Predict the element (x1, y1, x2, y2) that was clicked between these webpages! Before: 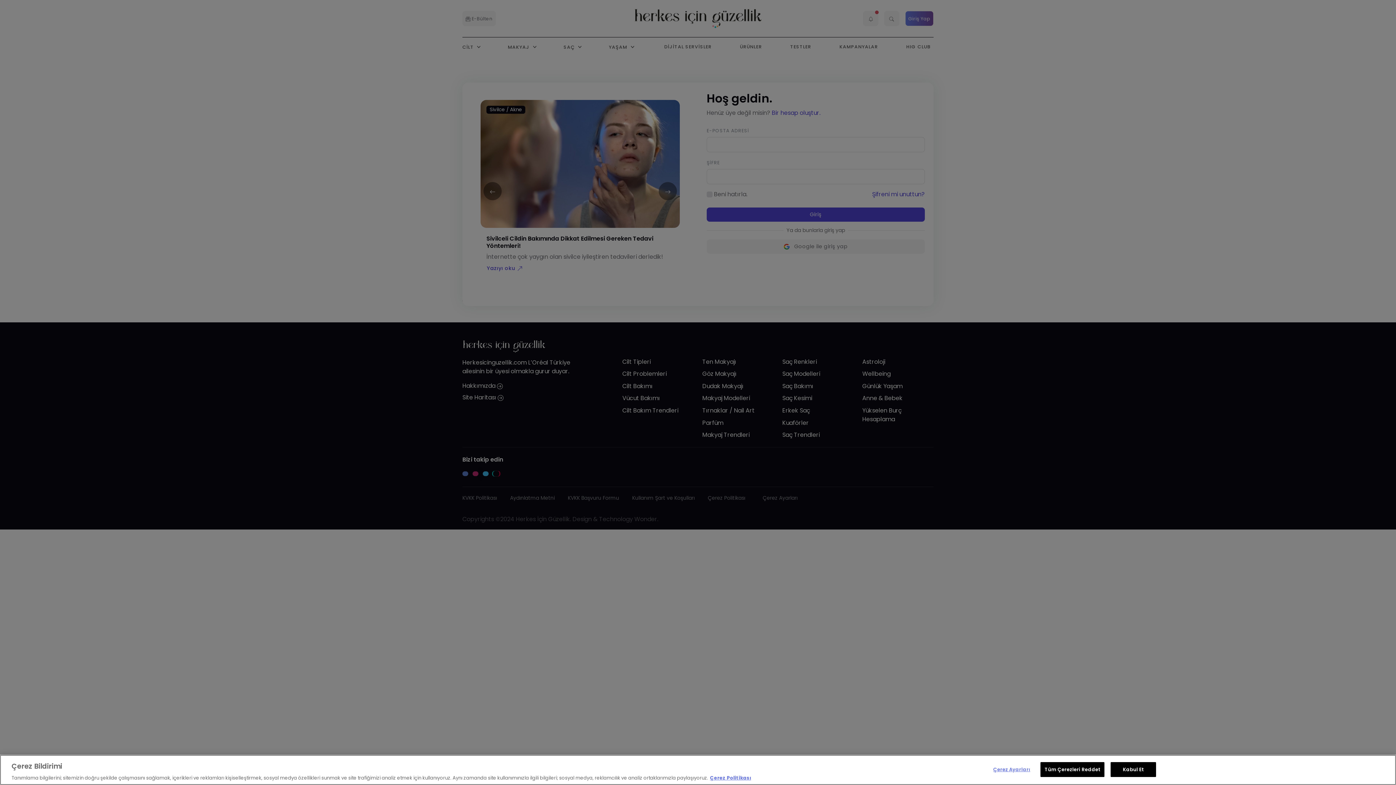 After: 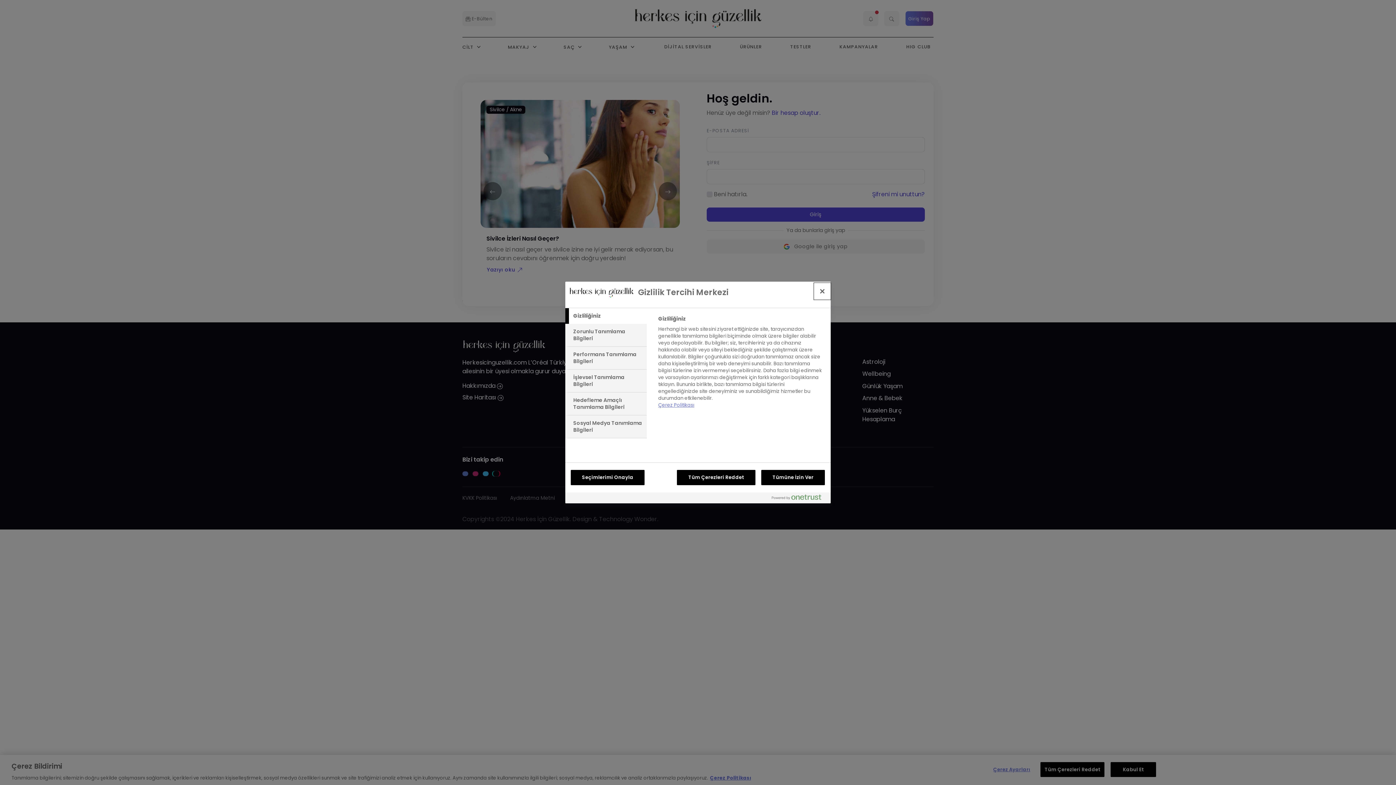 Action: label: Çerez Ayarları bbox: (989, 762, 1034, 776)